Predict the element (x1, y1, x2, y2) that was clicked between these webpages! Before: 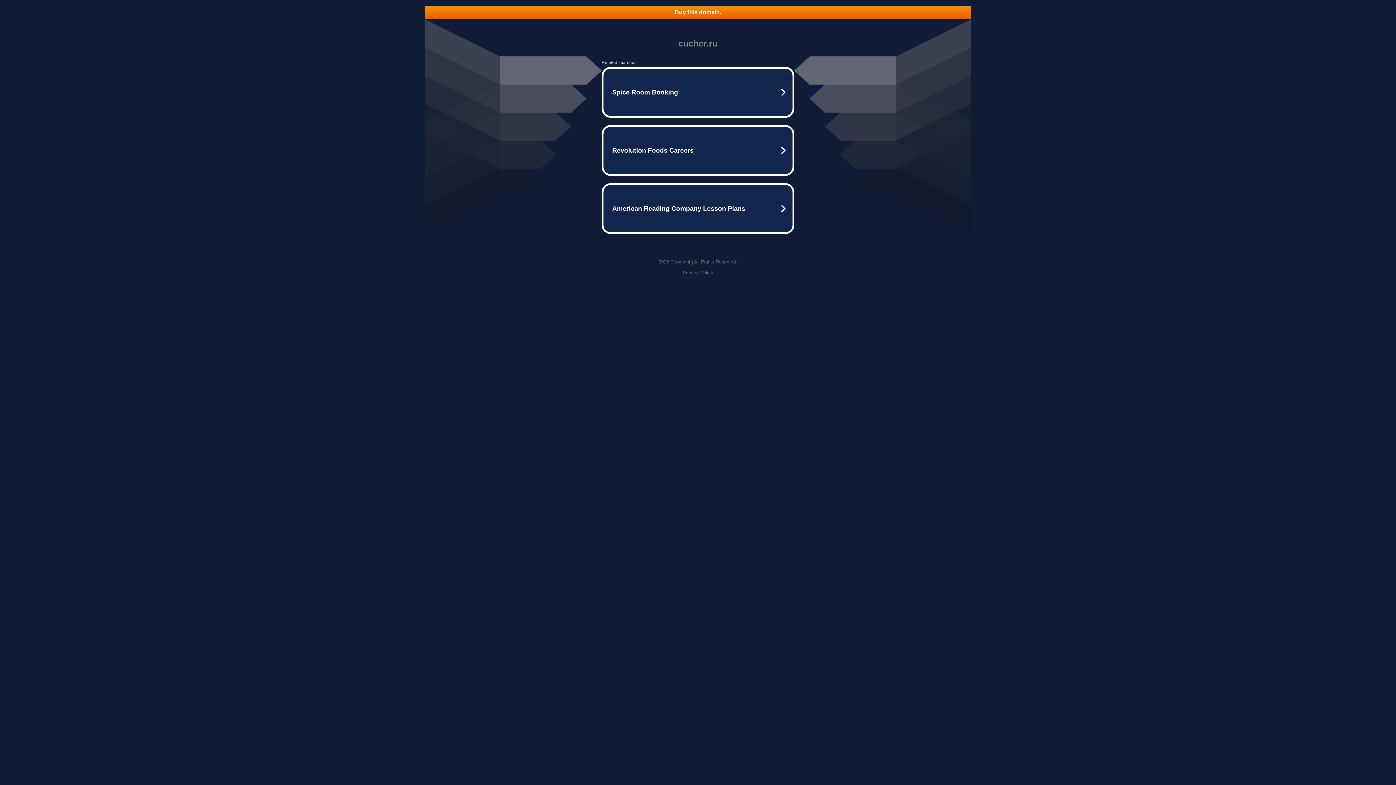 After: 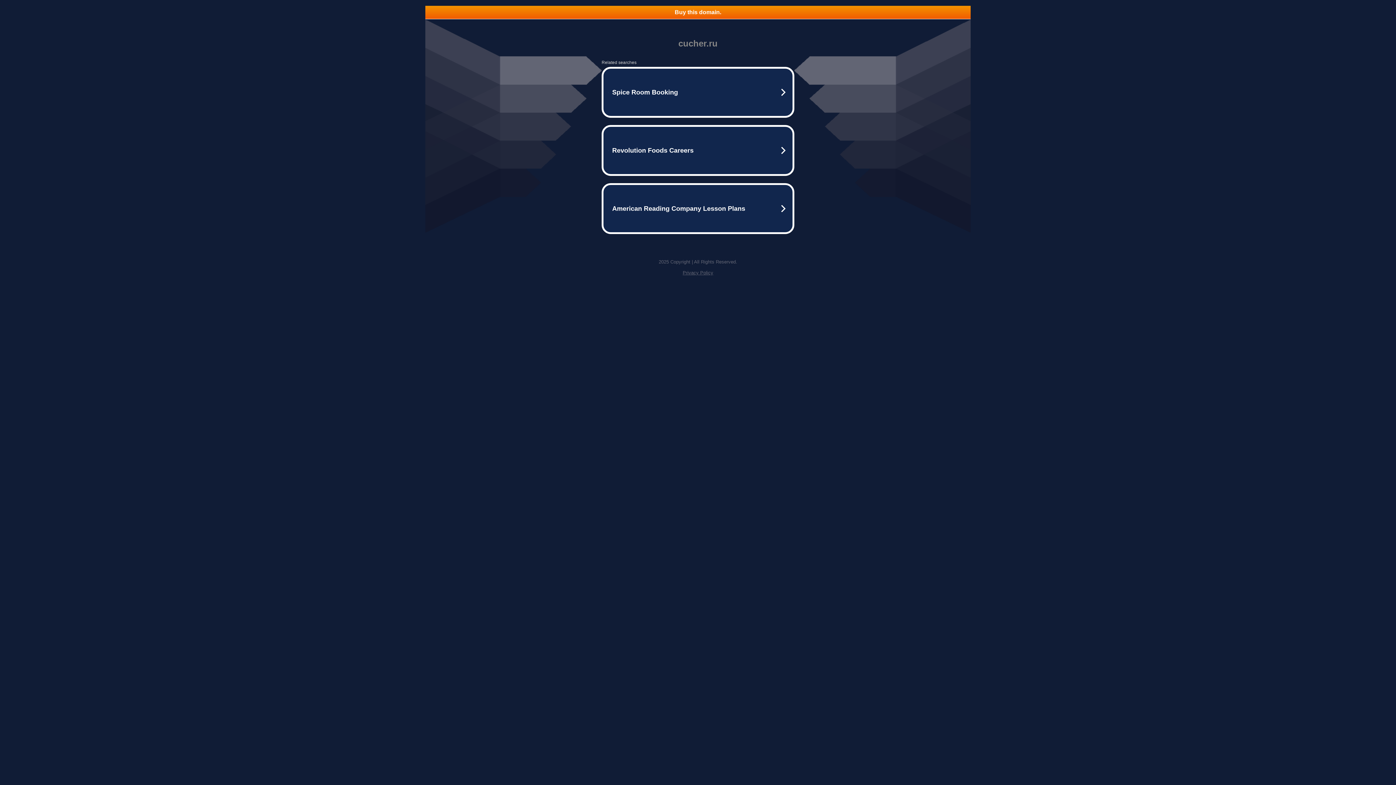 Action: bbox: (682, 270, 713, 275) label: Privacy Policy